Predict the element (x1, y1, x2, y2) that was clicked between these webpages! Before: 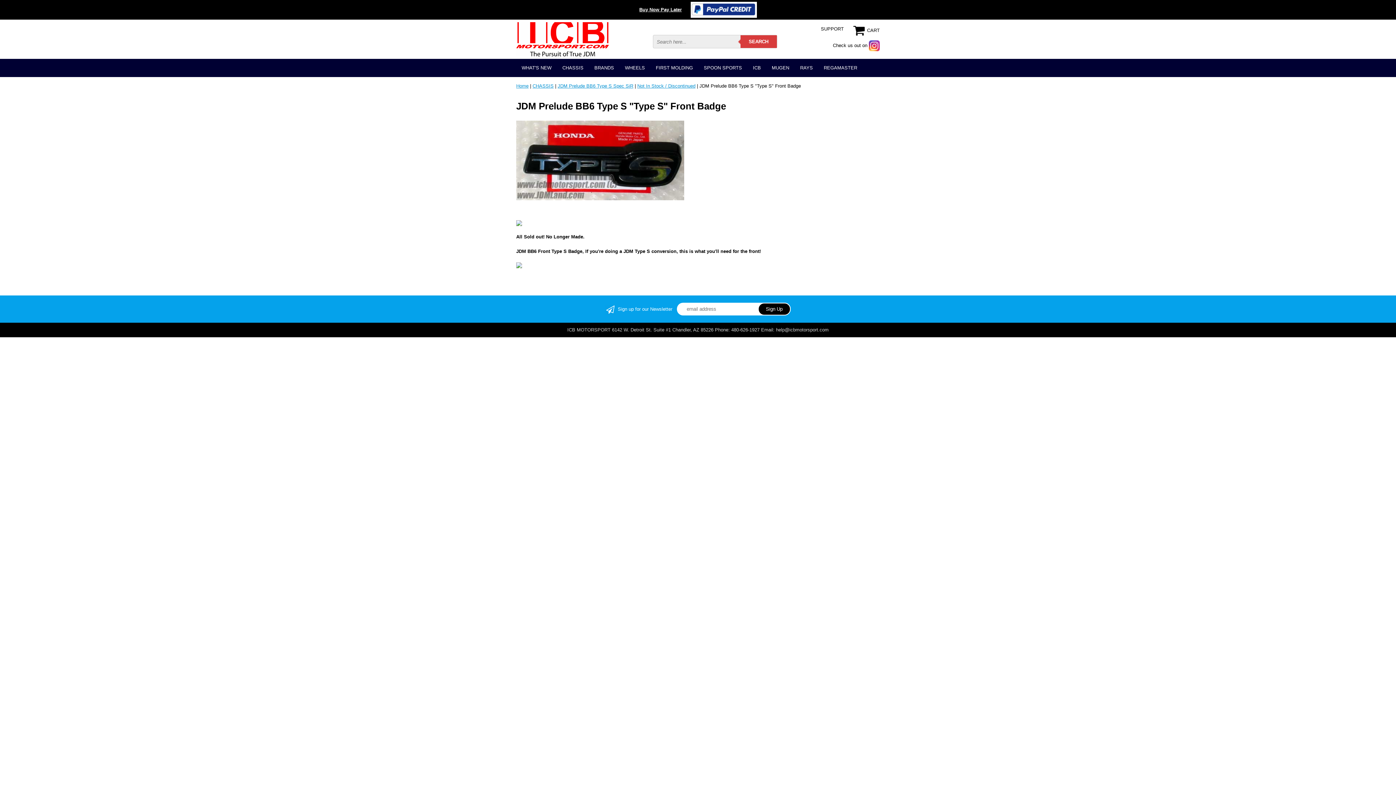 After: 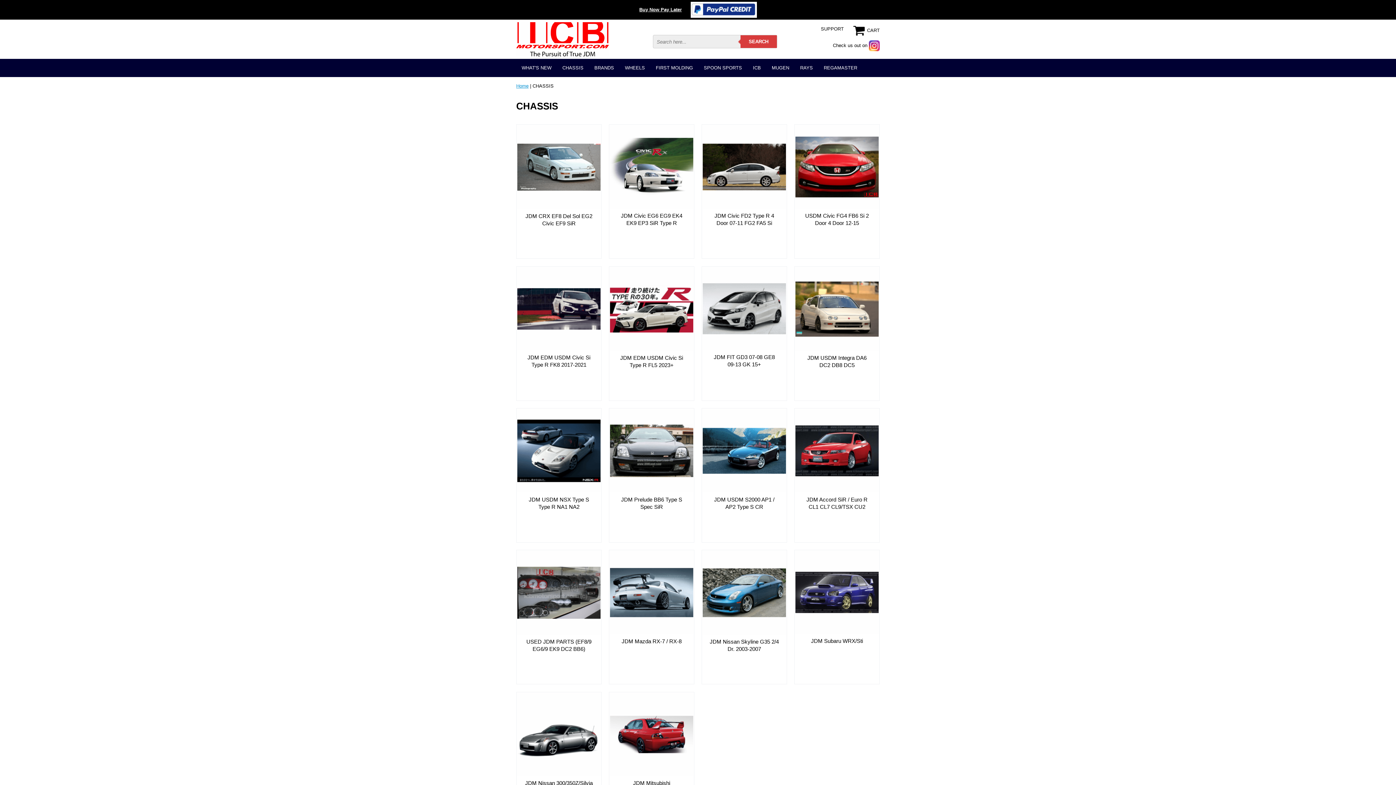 Action: bbox: (532, 83, 553, 88) label: CHASSIS